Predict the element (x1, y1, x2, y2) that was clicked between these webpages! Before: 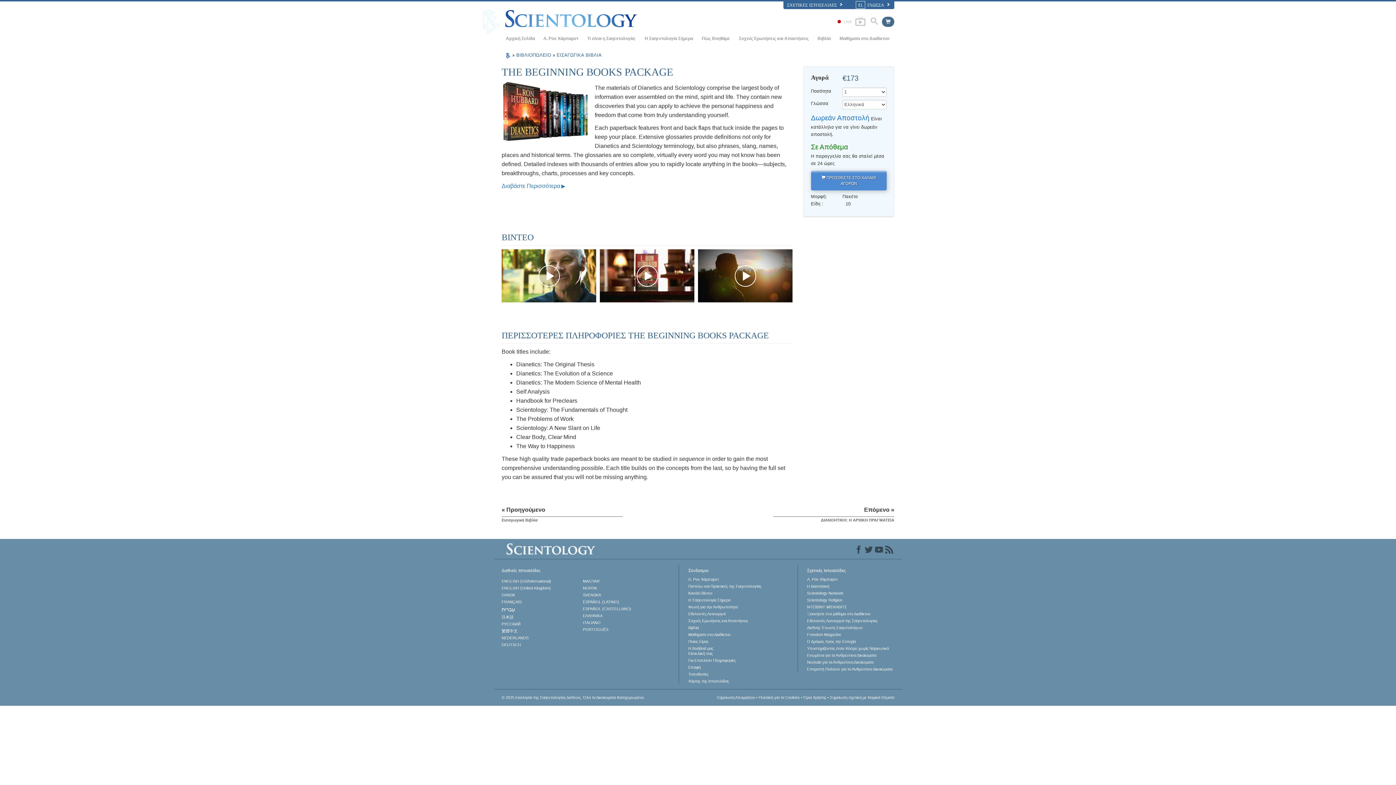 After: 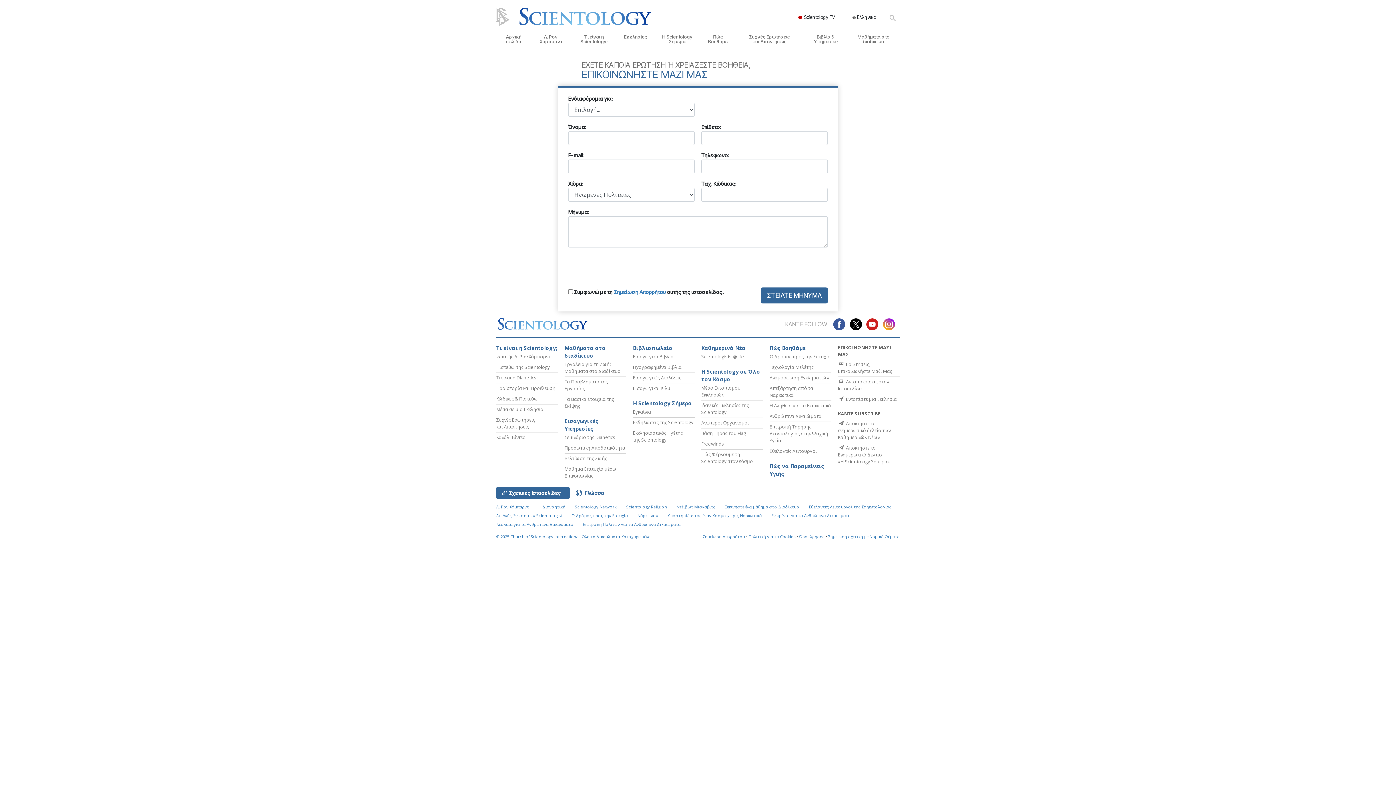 Action: bbox: (688, 658, 775, 663) label: Για Επιπλέον Πληροφορίες